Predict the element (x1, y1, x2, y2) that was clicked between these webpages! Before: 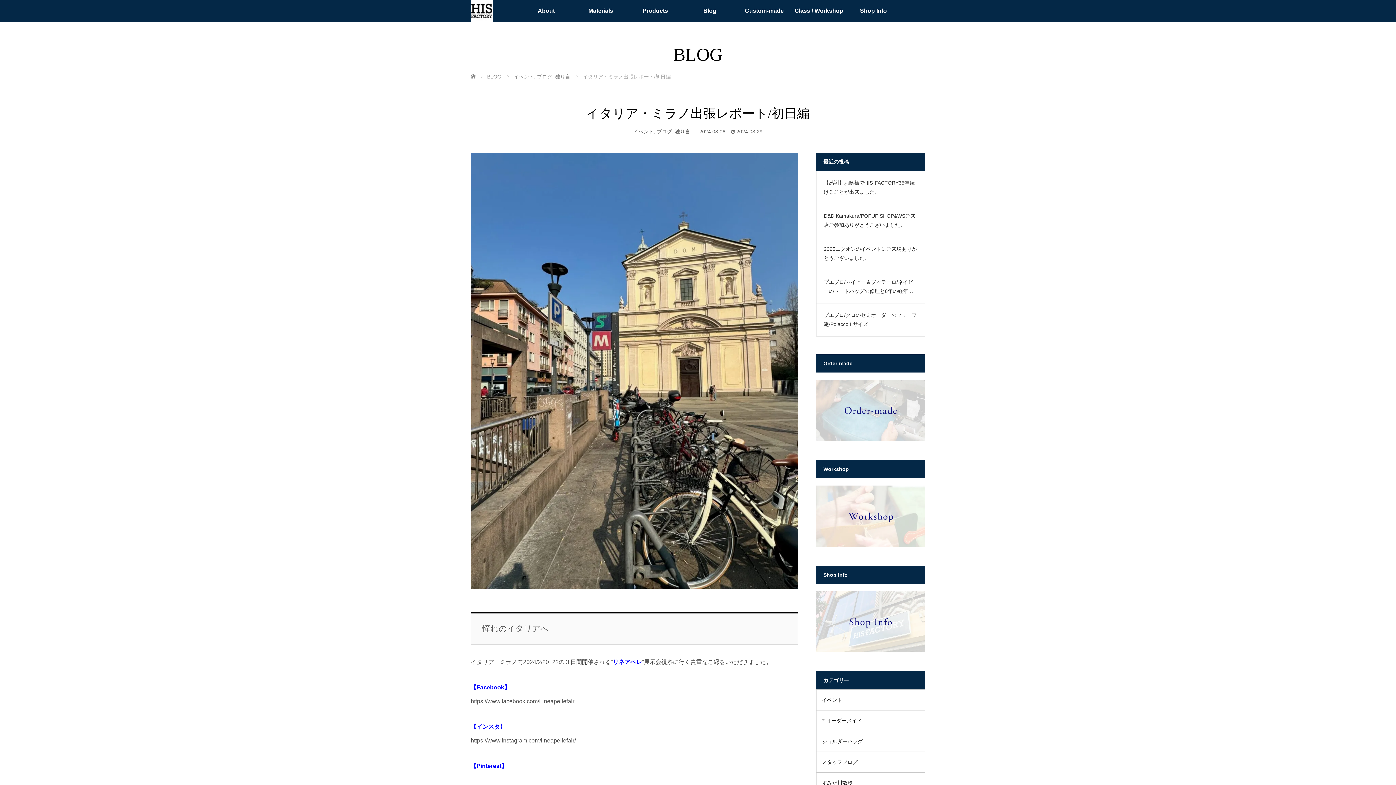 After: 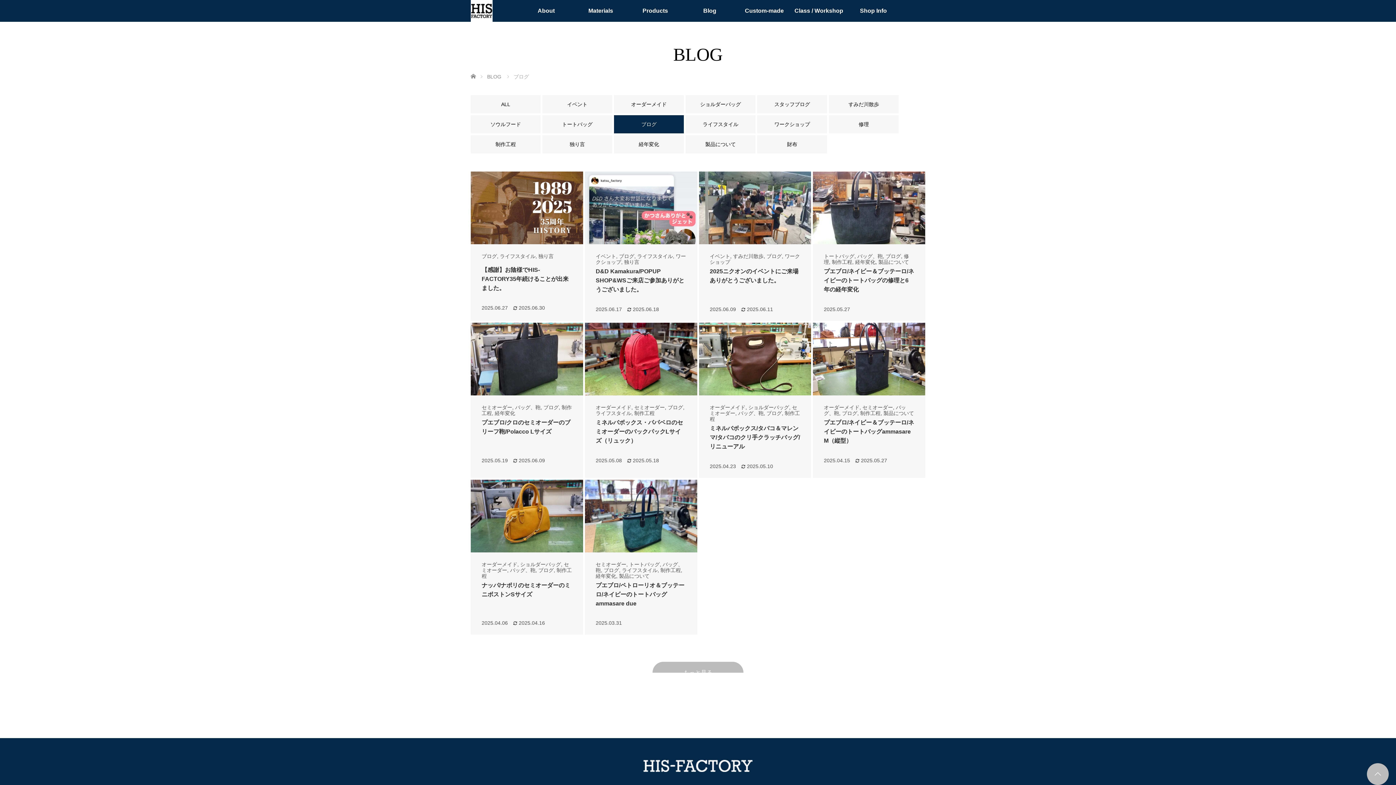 Action: label: ブログ bbox: (656, 128, 672, 134)